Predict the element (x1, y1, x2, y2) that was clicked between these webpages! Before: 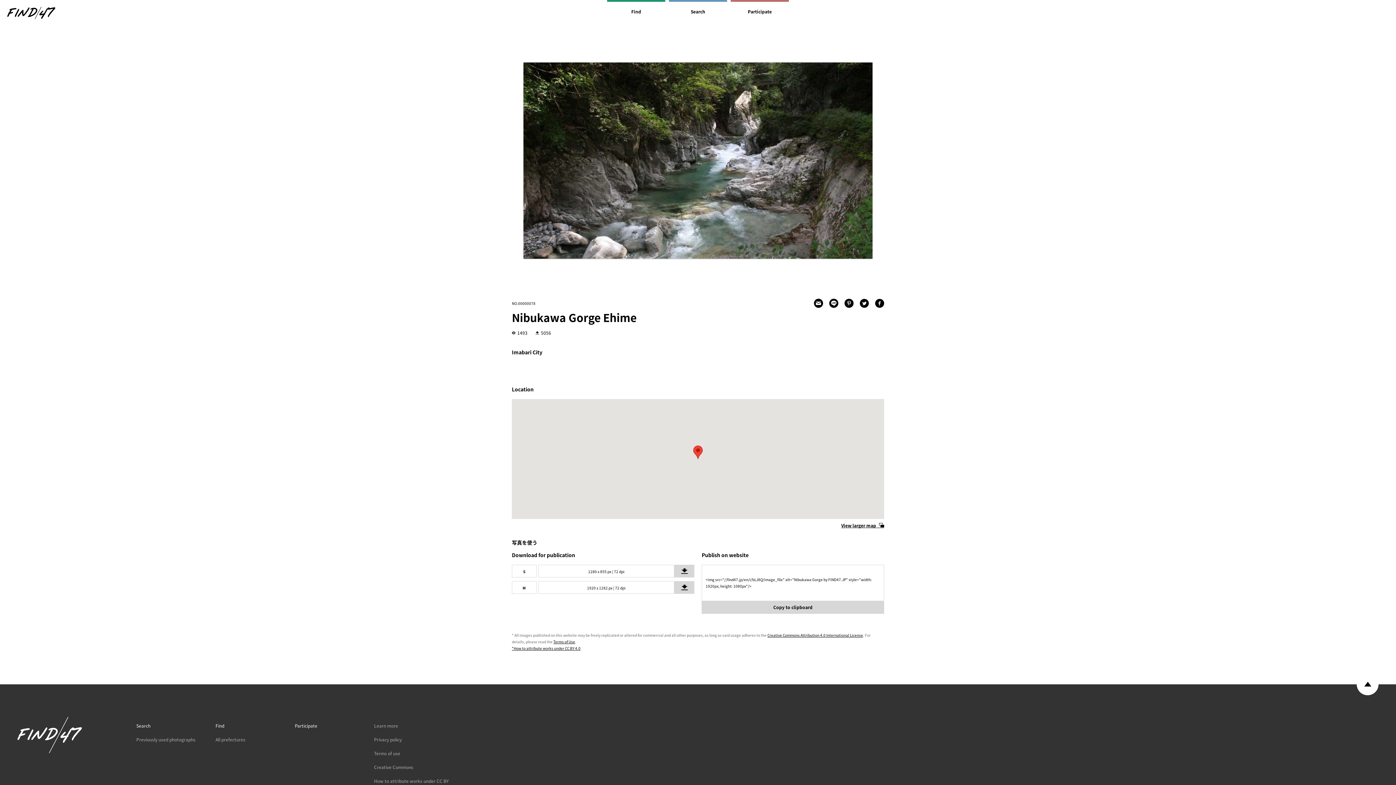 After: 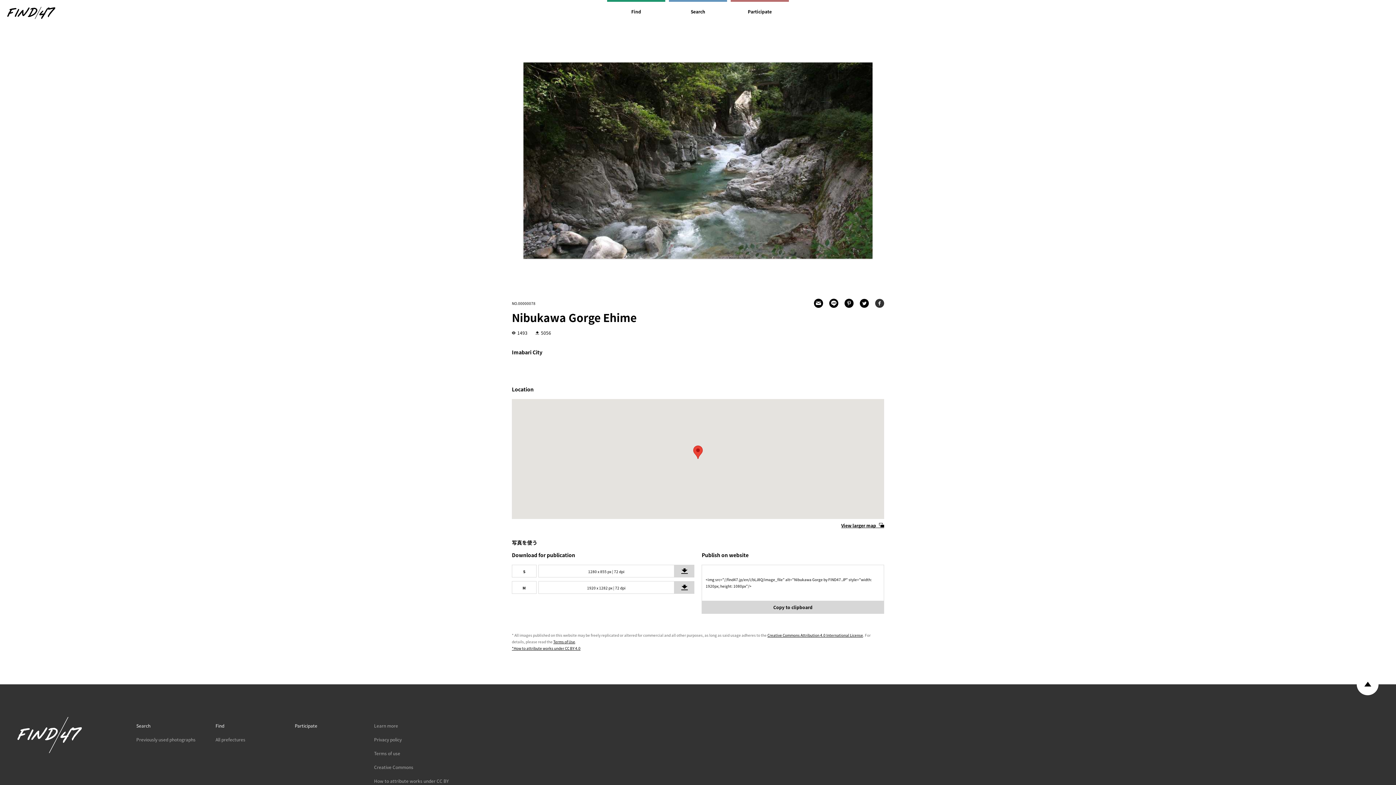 Action: bbox: (875, 298, 884, 308)